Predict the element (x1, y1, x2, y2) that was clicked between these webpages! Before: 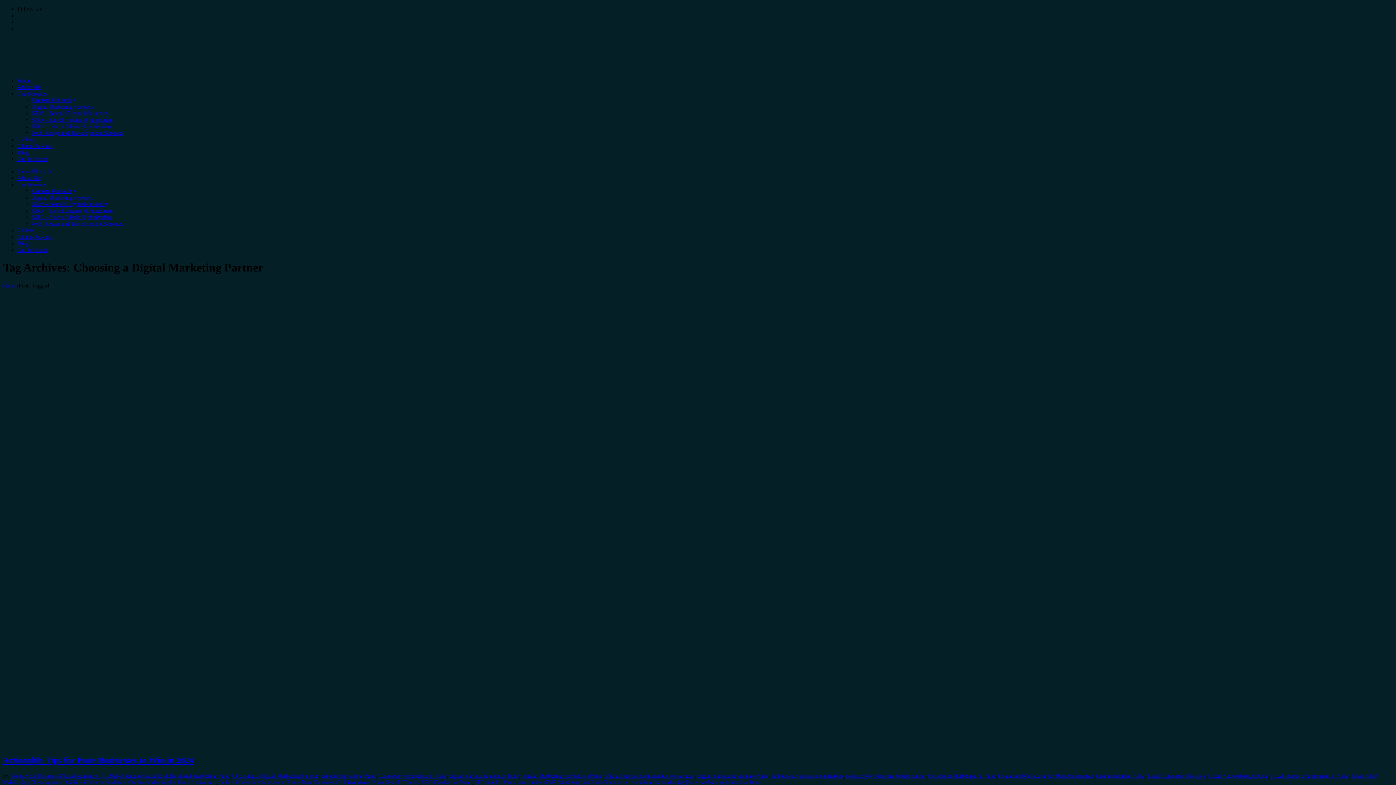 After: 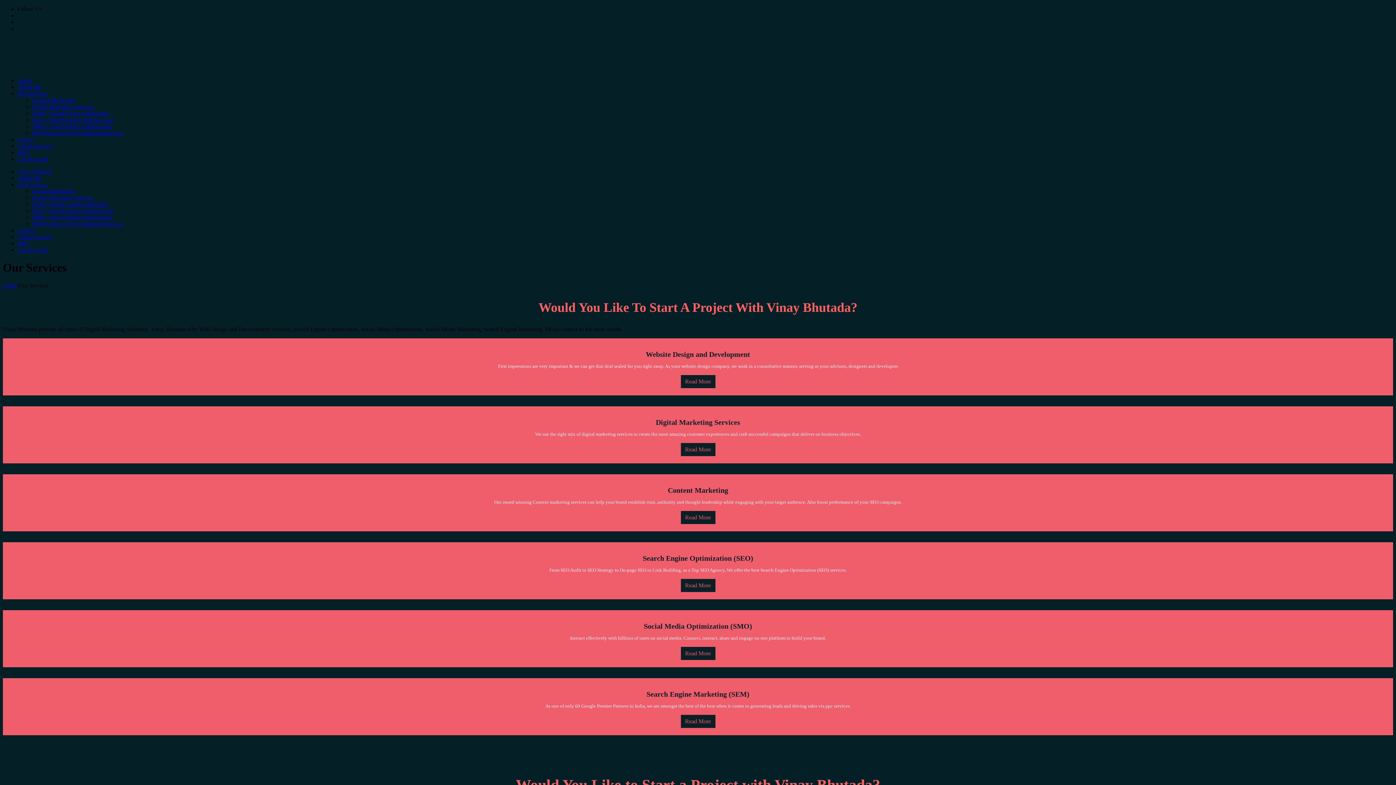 Action: label: Our Services bbox: (17, 90, 47, 96)